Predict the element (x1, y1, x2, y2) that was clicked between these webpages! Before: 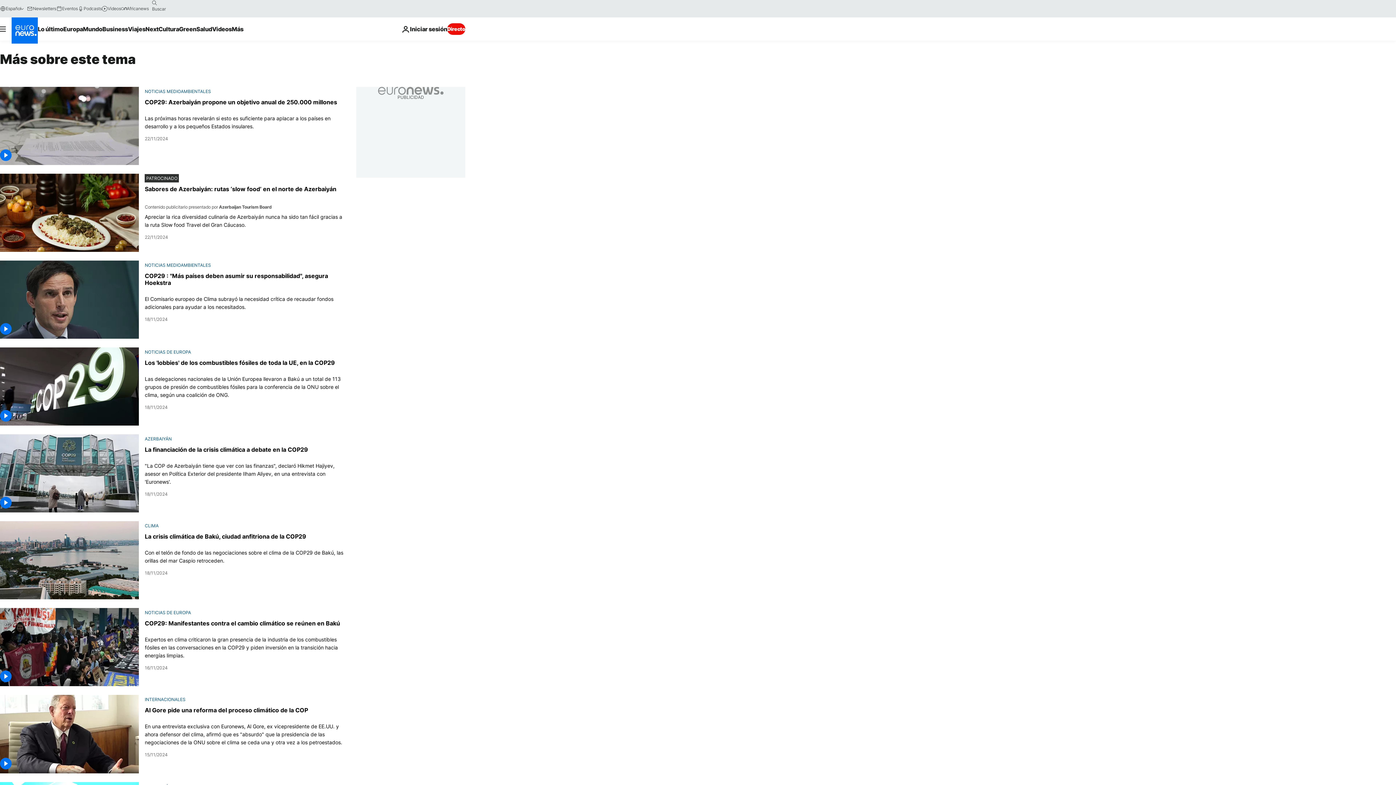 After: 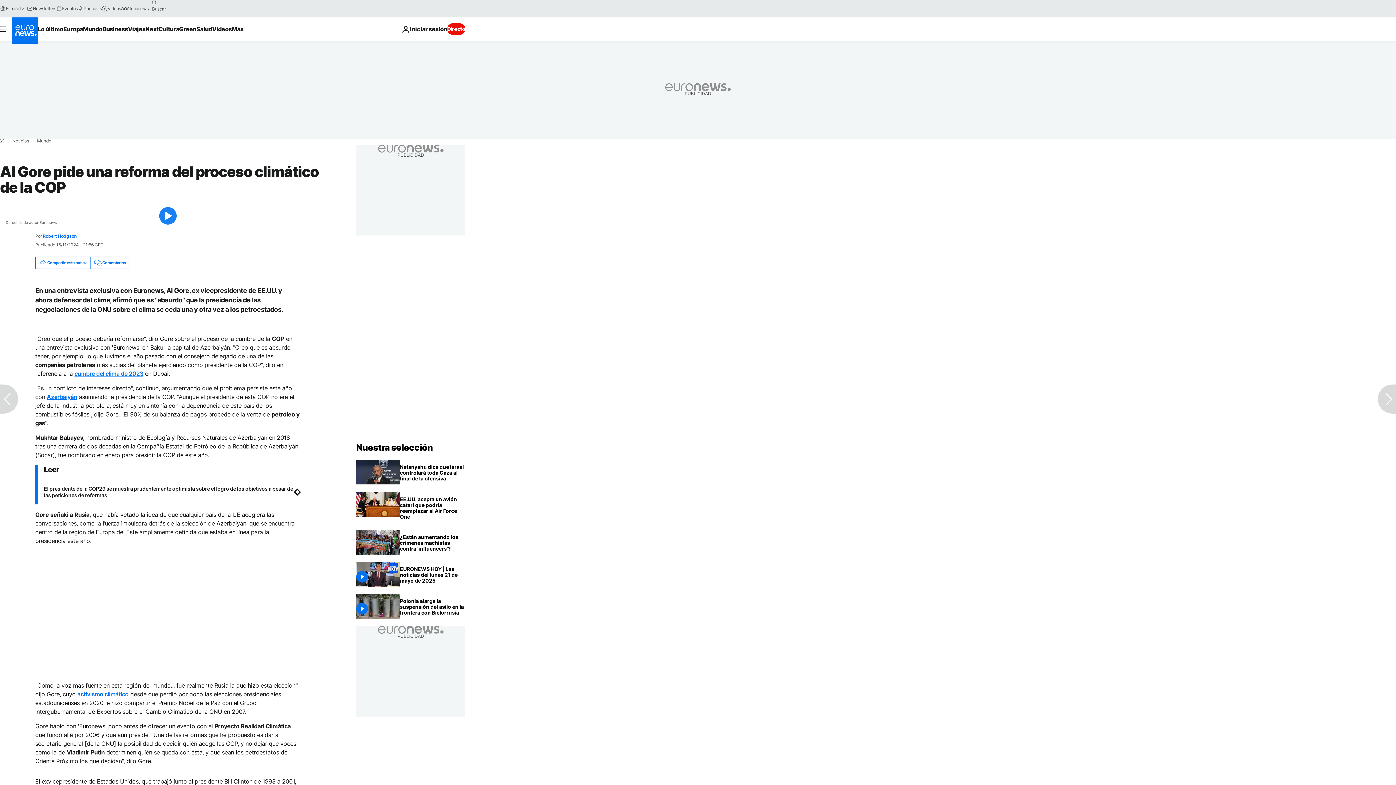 Action: bbox: (144, 723, 347, 747) label: En una entrevista exclusiva con Euronews, Al Gore, ex vicepresidente de EE.UU. y ahora defensor del clima, afirmó que es "absurdo" que la presidencia de las negociaciones de la ONU sobre el clima se ceda una y otra vez a los petroestados.